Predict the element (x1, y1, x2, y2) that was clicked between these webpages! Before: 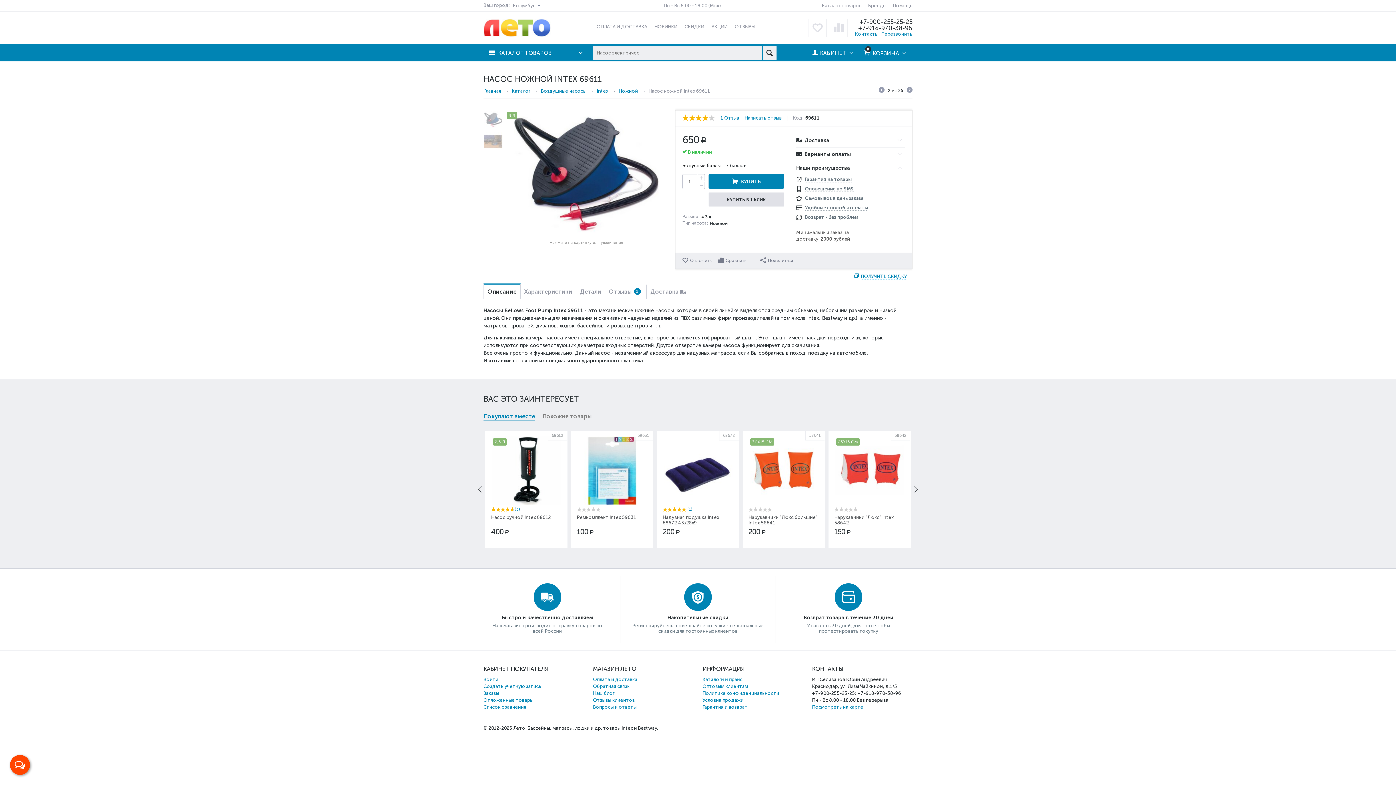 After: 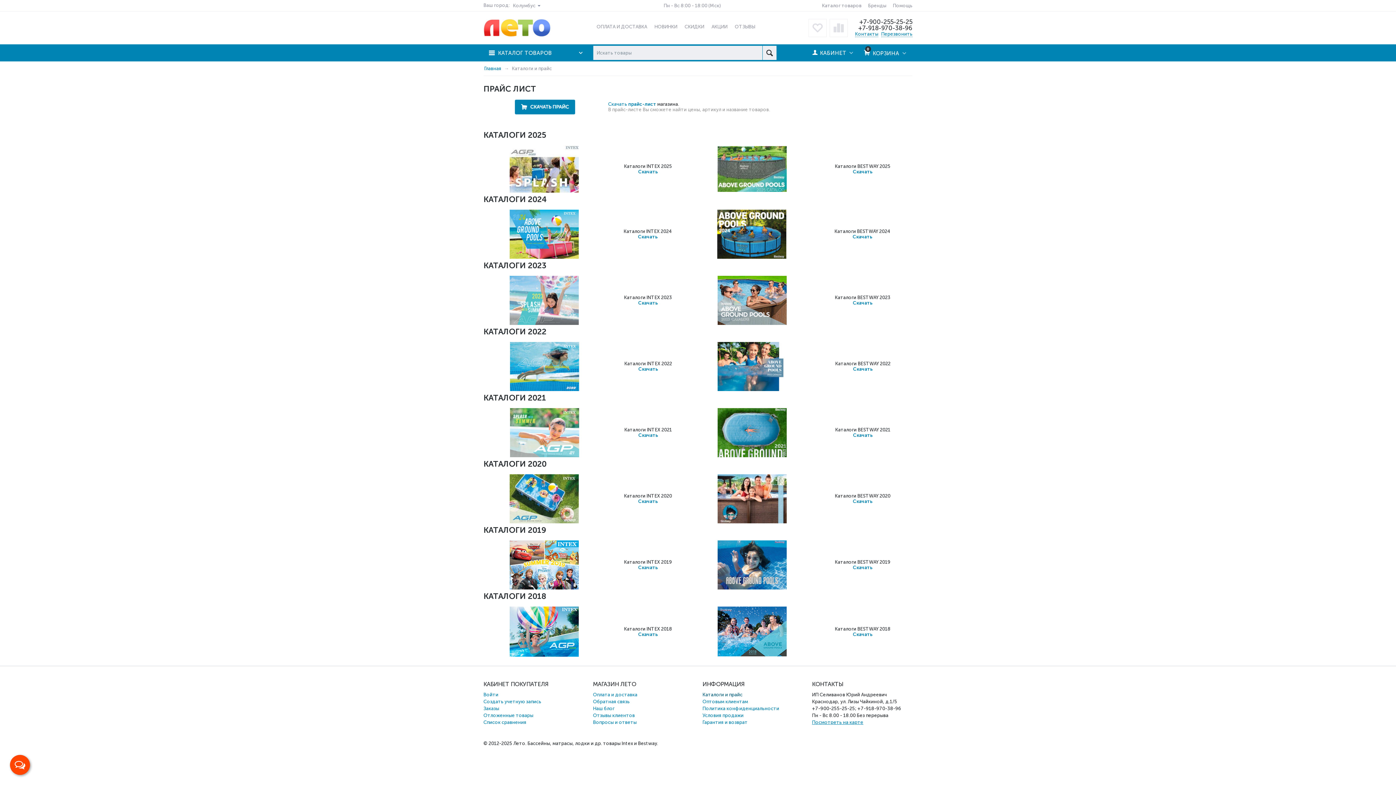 Action: label: Каталоги и прайс bbox: (702, 677, 742, 682)